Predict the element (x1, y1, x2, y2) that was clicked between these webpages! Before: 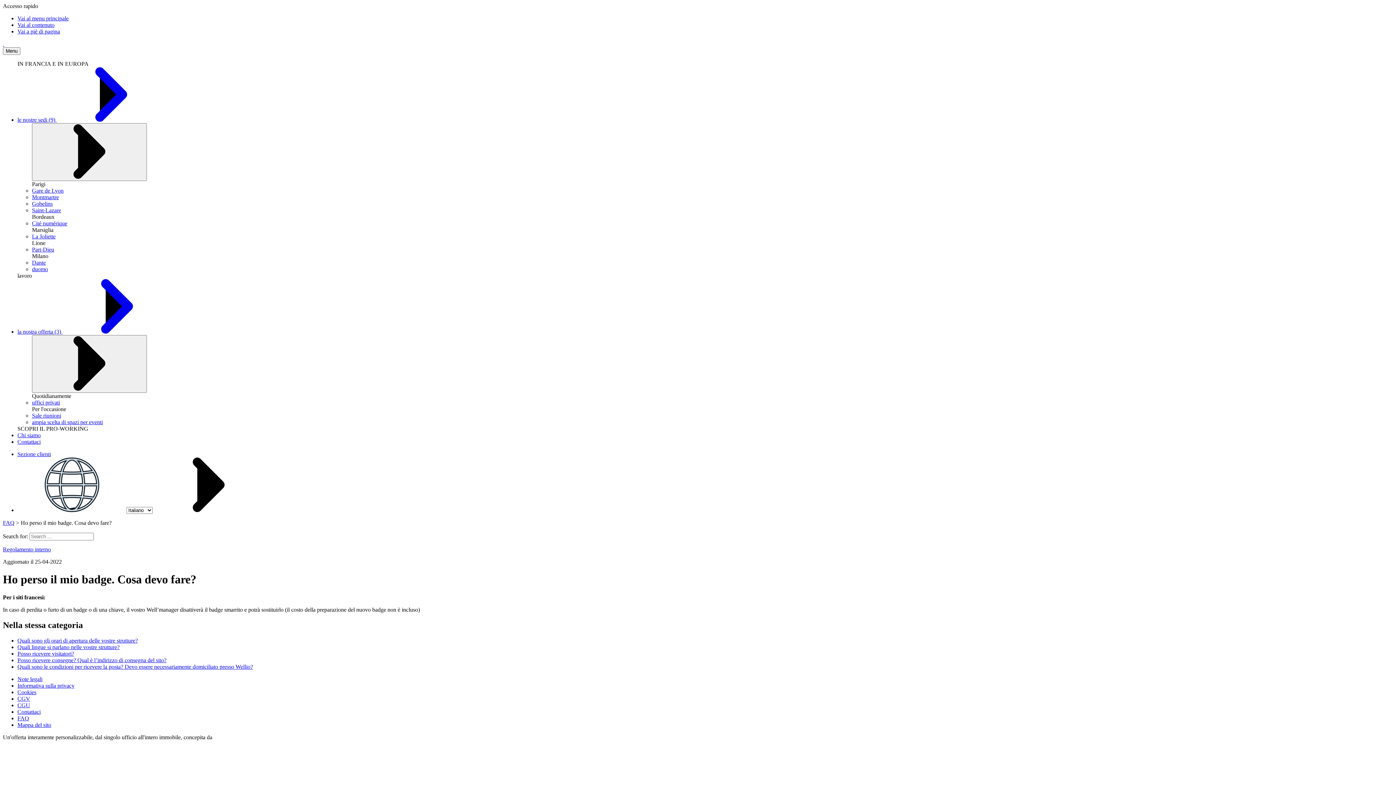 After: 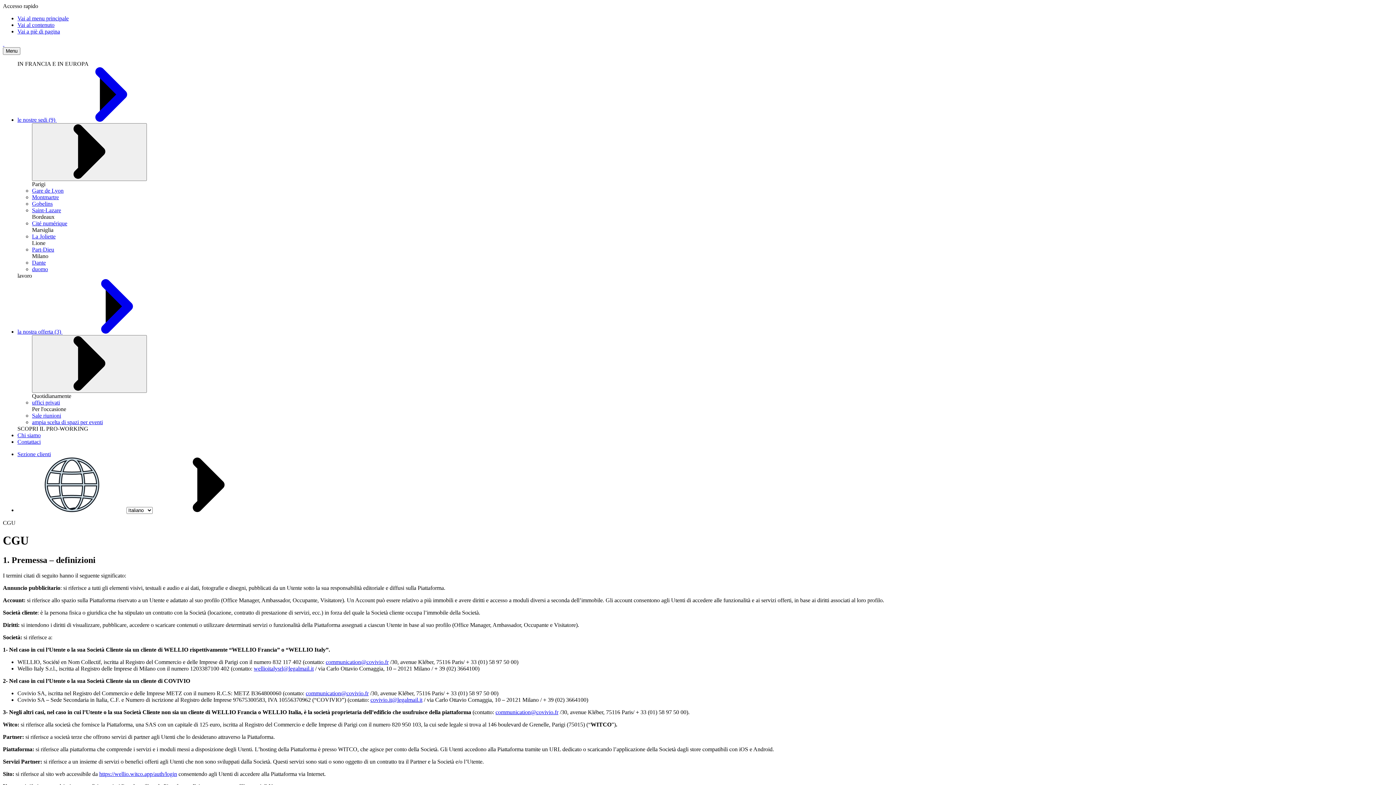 Action: label: CGU bbox: (17, 702, 30, 708)